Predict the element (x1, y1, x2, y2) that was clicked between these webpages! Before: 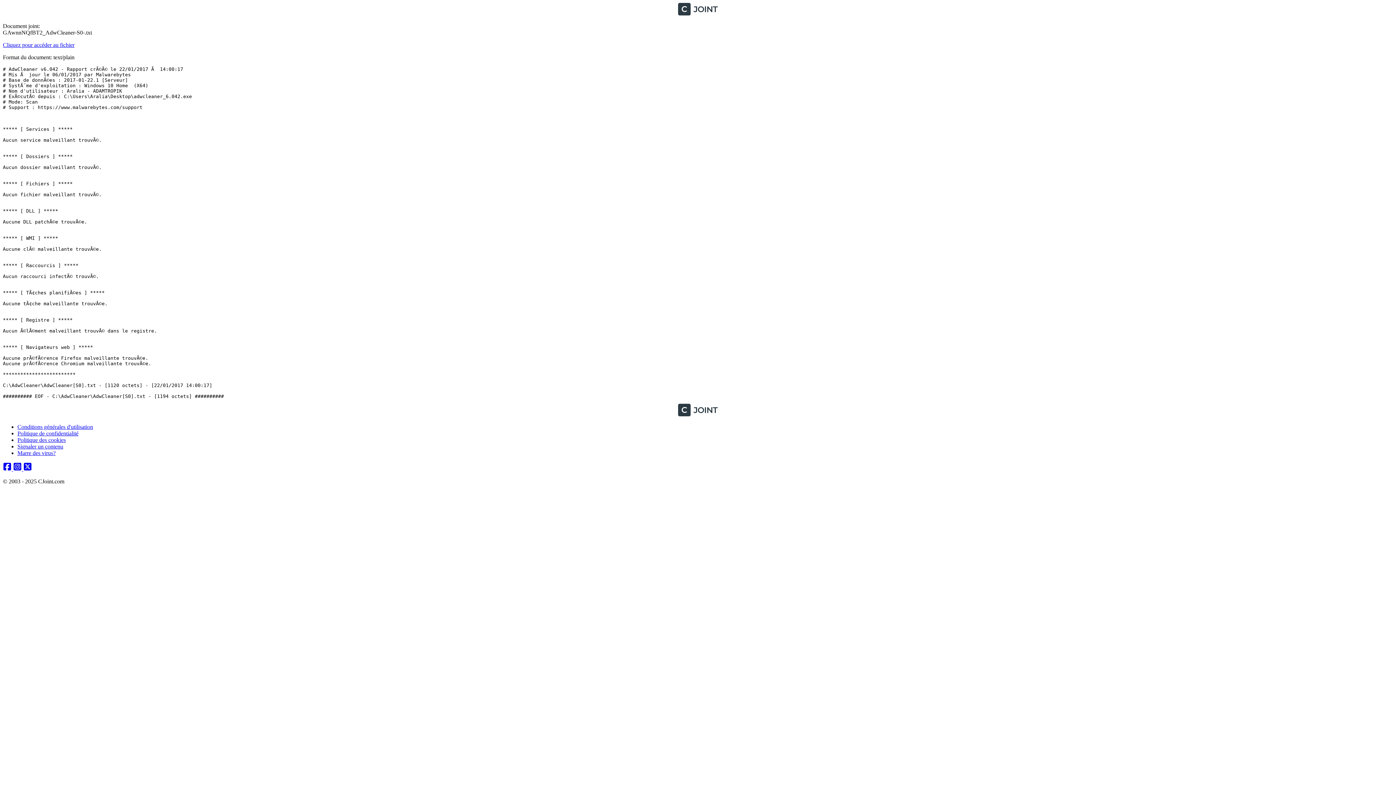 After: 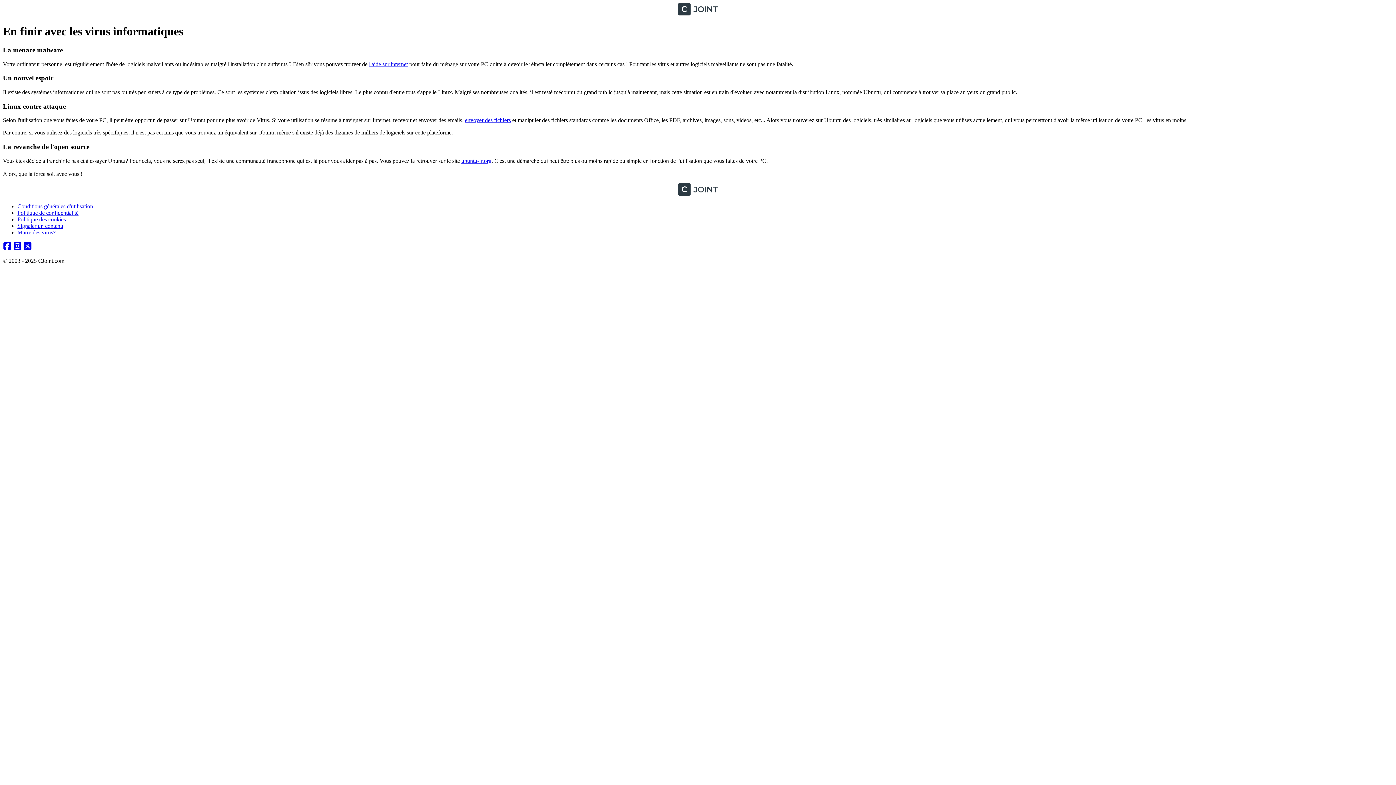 Action: label: Marre des virus? bbox: (17, 450, 55, 456)